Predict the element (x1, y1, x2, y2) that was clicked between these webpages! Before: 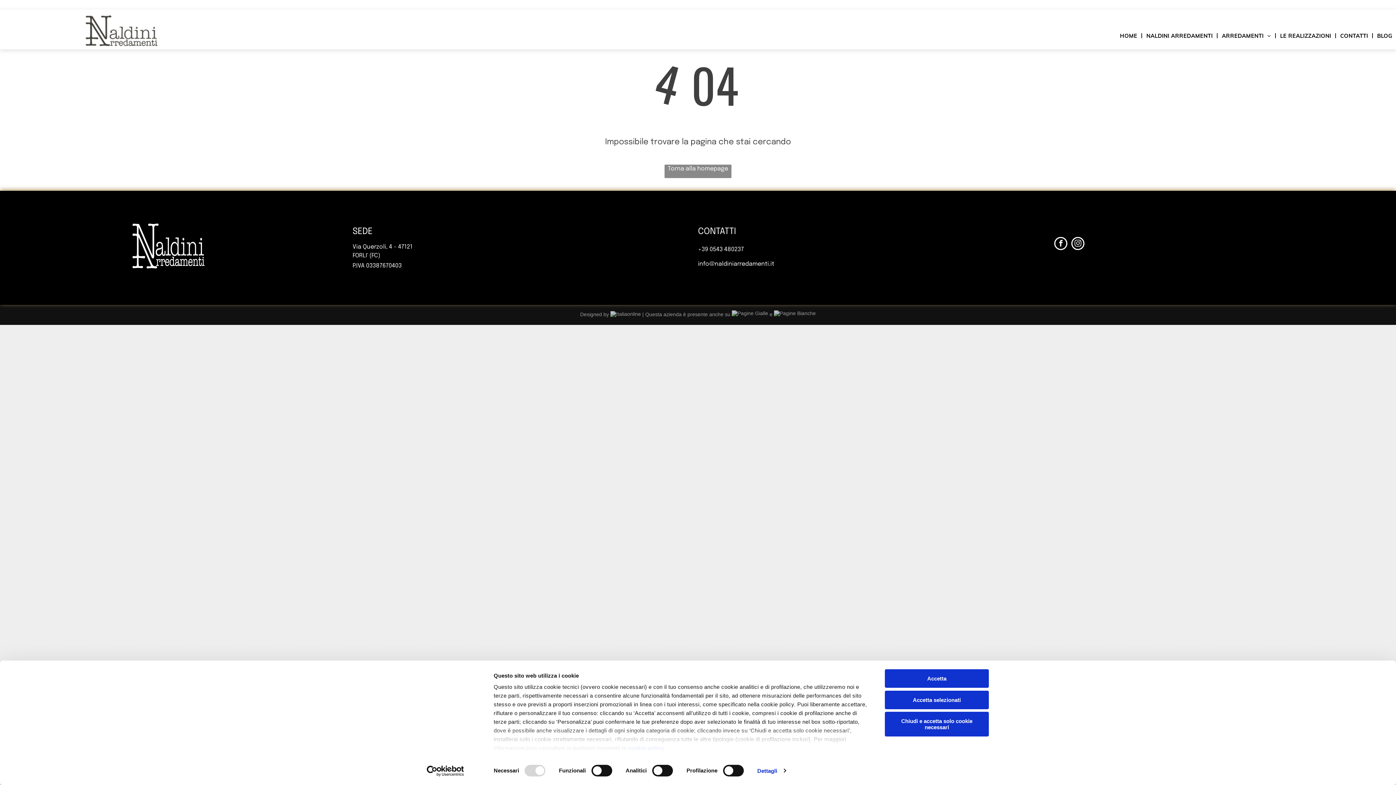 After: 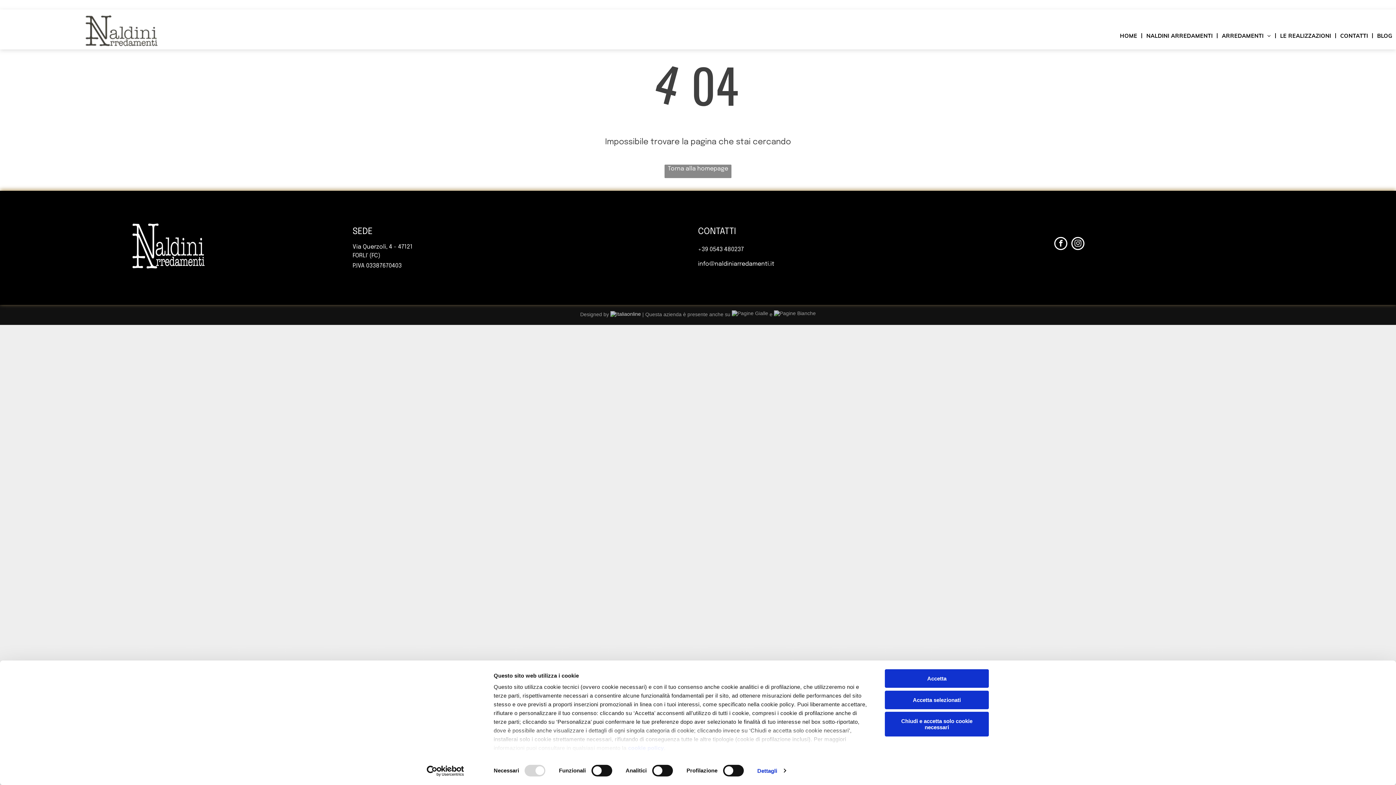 Action: bbox: (610, 311, 641, 317)